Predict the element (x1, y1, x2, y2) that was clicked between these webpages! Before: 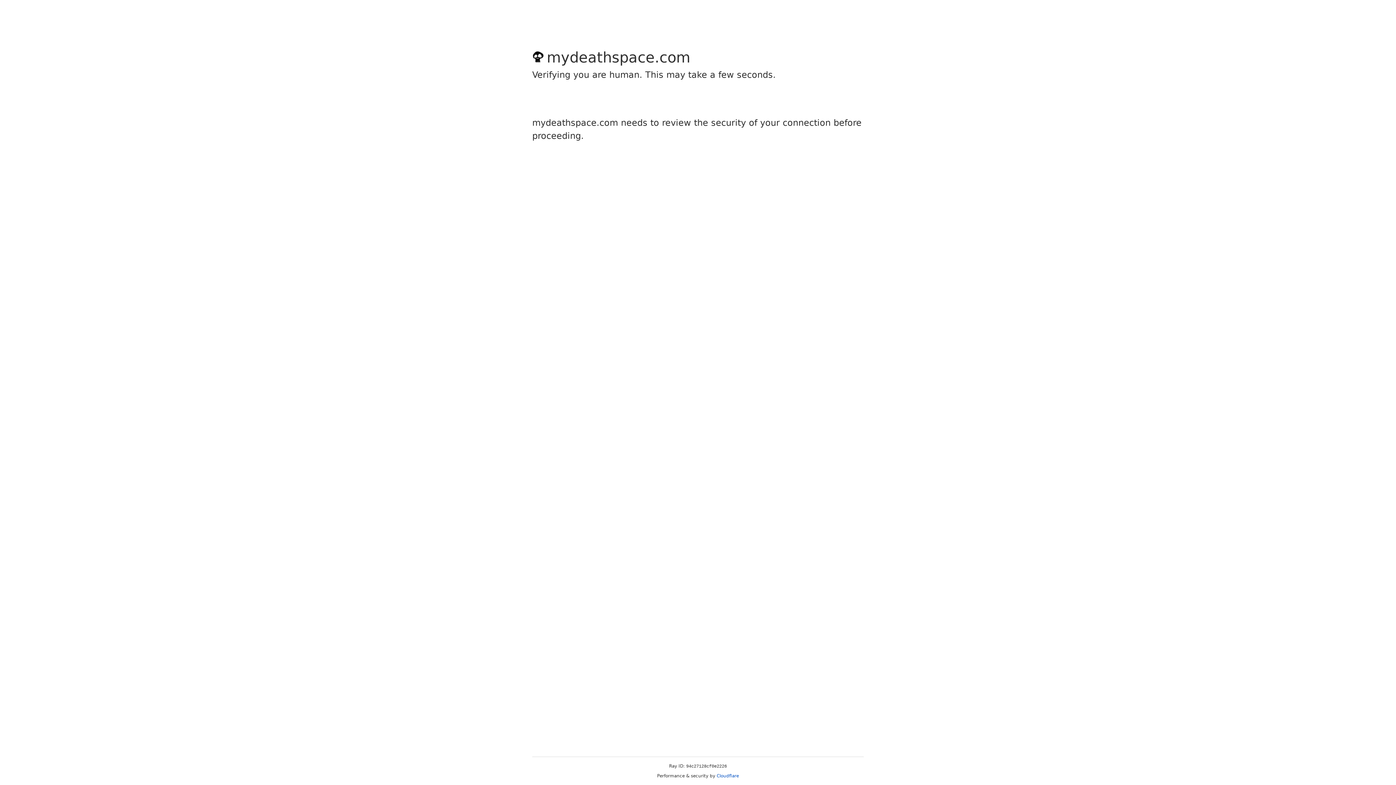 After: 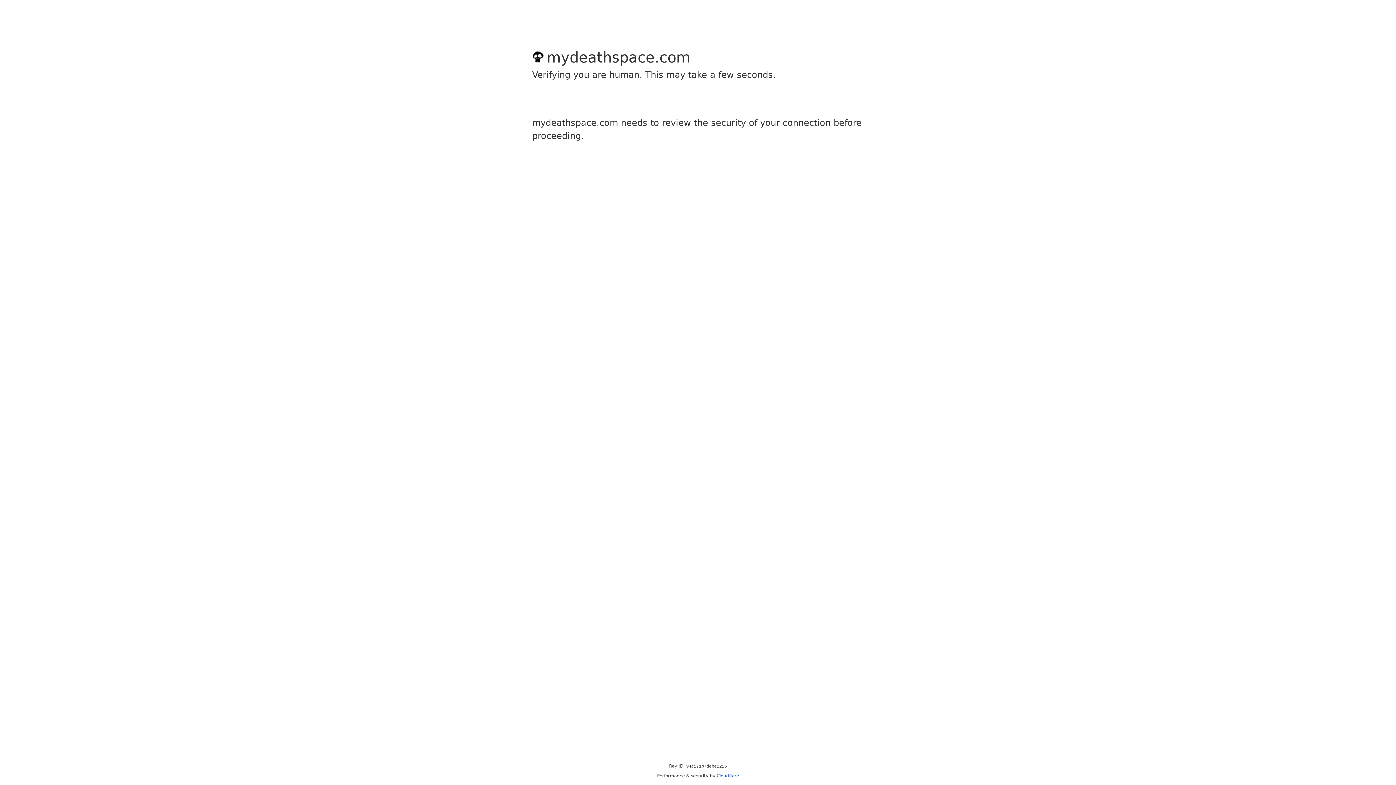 Action: bbox: (716, 773, 739, 778) label: Cloudflare